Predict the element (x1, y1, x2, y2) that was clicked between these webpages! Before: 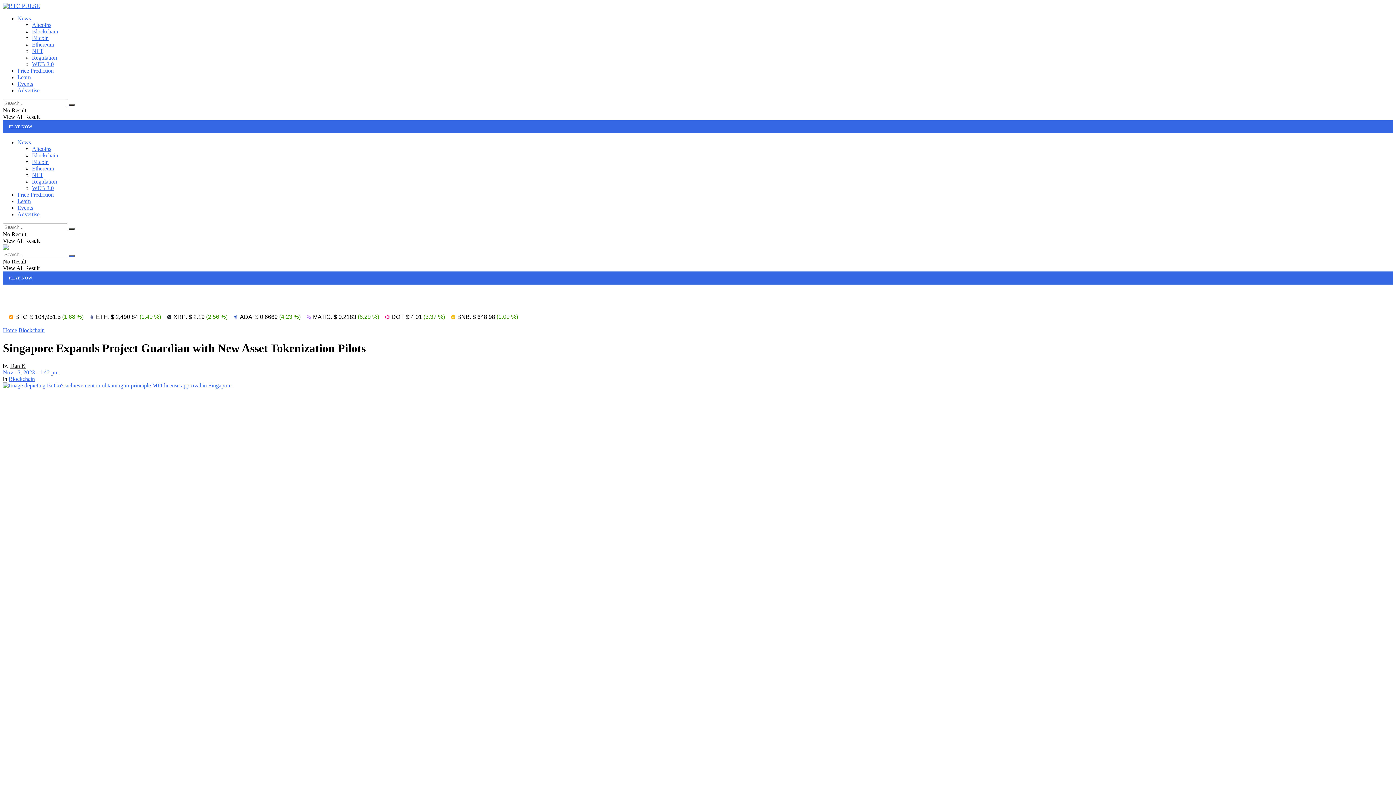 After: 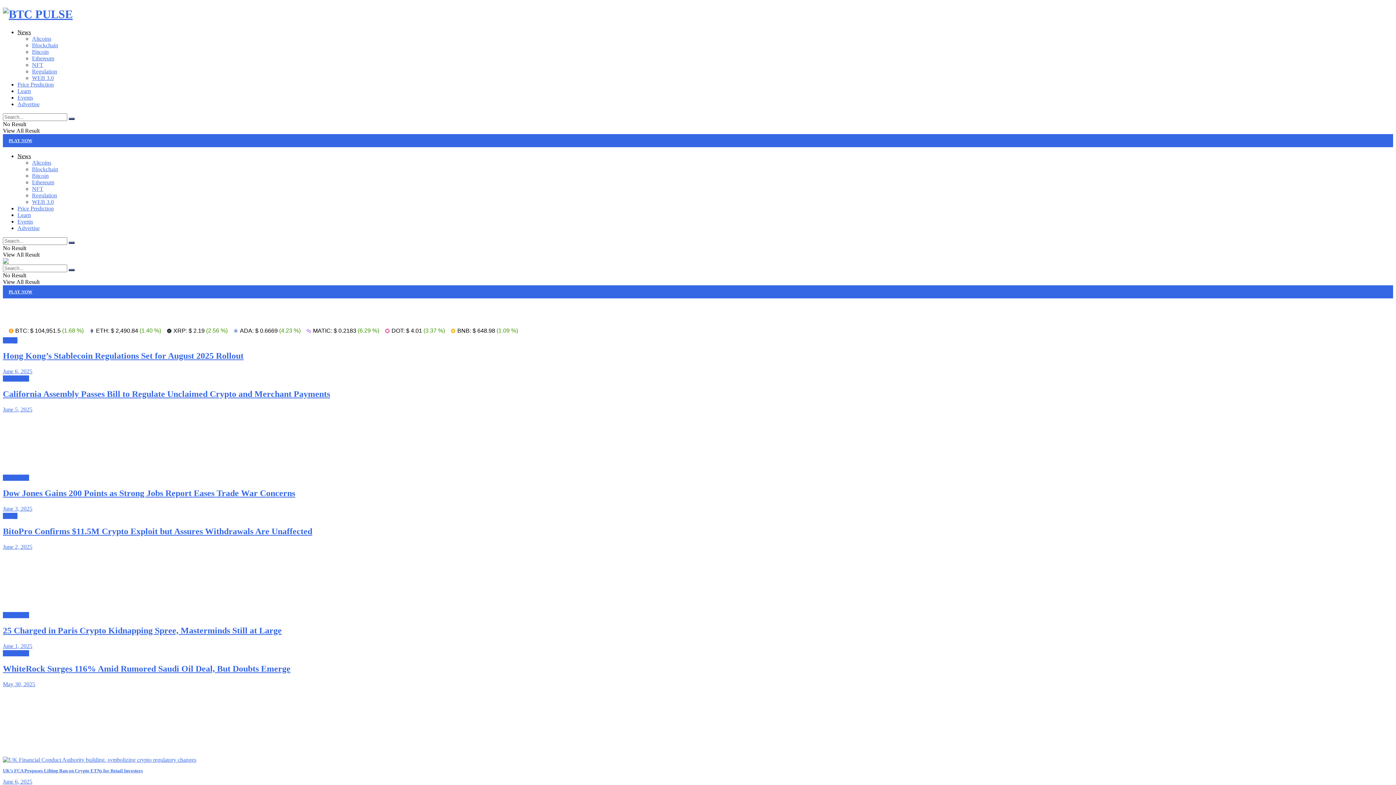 Action: bbox: (2, 244, 40, 250)